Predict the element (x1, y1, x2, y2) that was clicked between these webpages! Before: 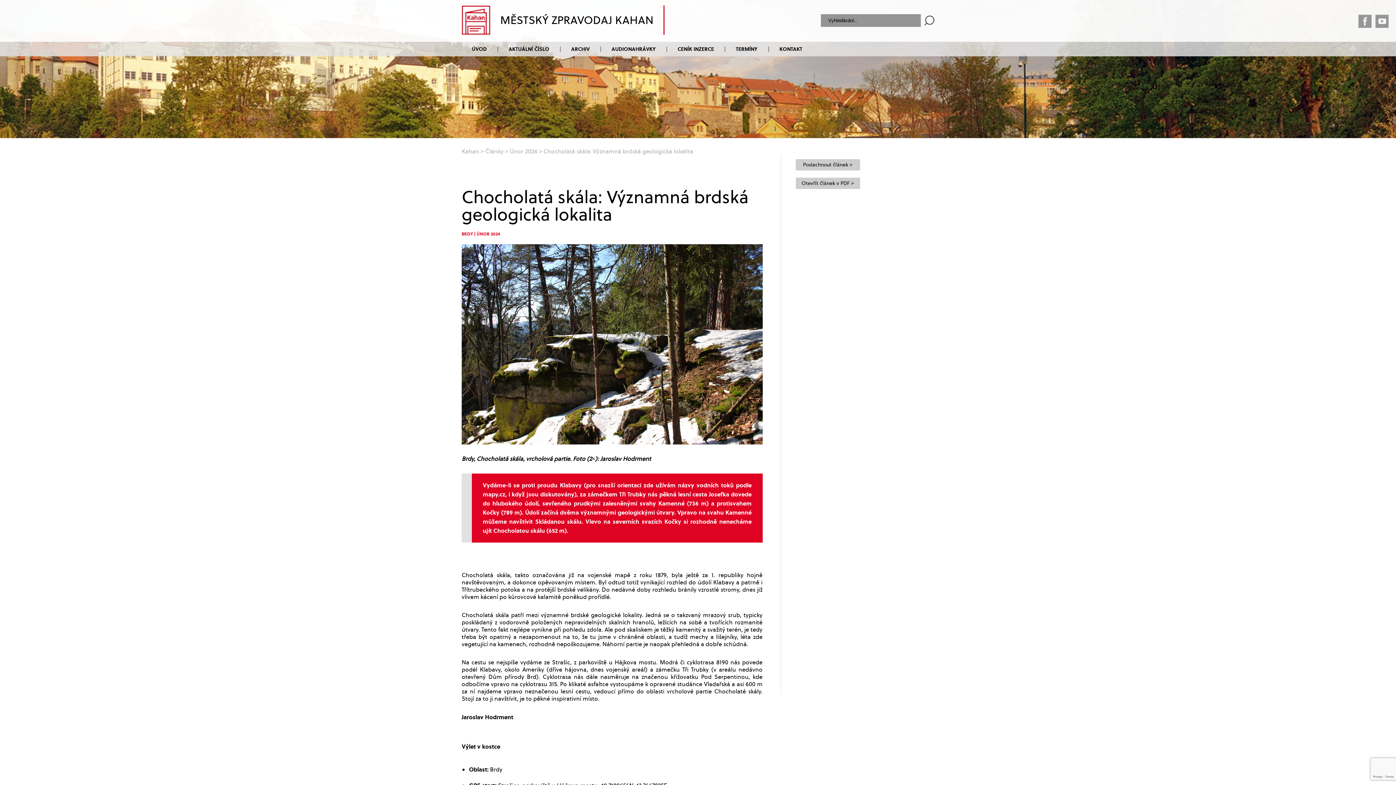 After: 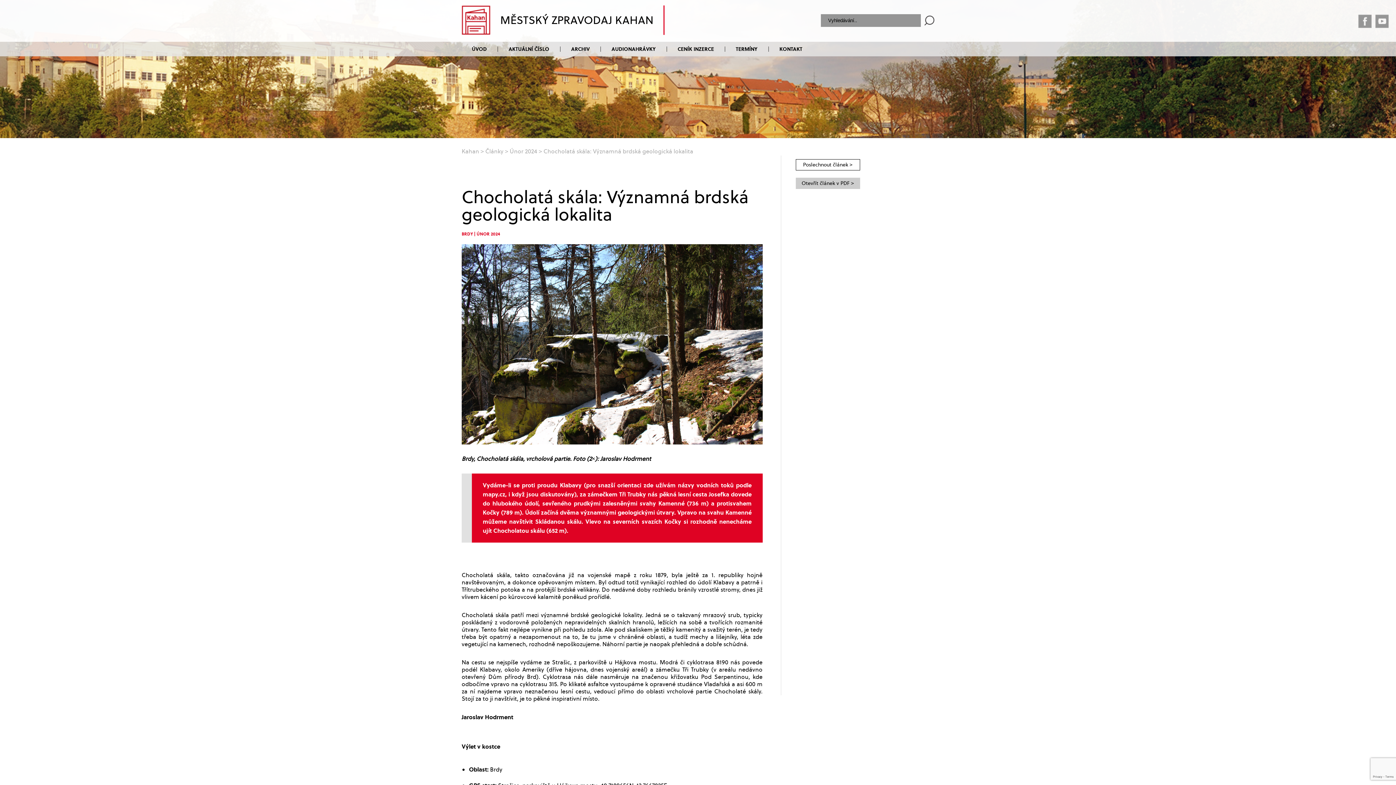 Action: bbox: (795, 159, 860, 170) label: Poslechnout článek >